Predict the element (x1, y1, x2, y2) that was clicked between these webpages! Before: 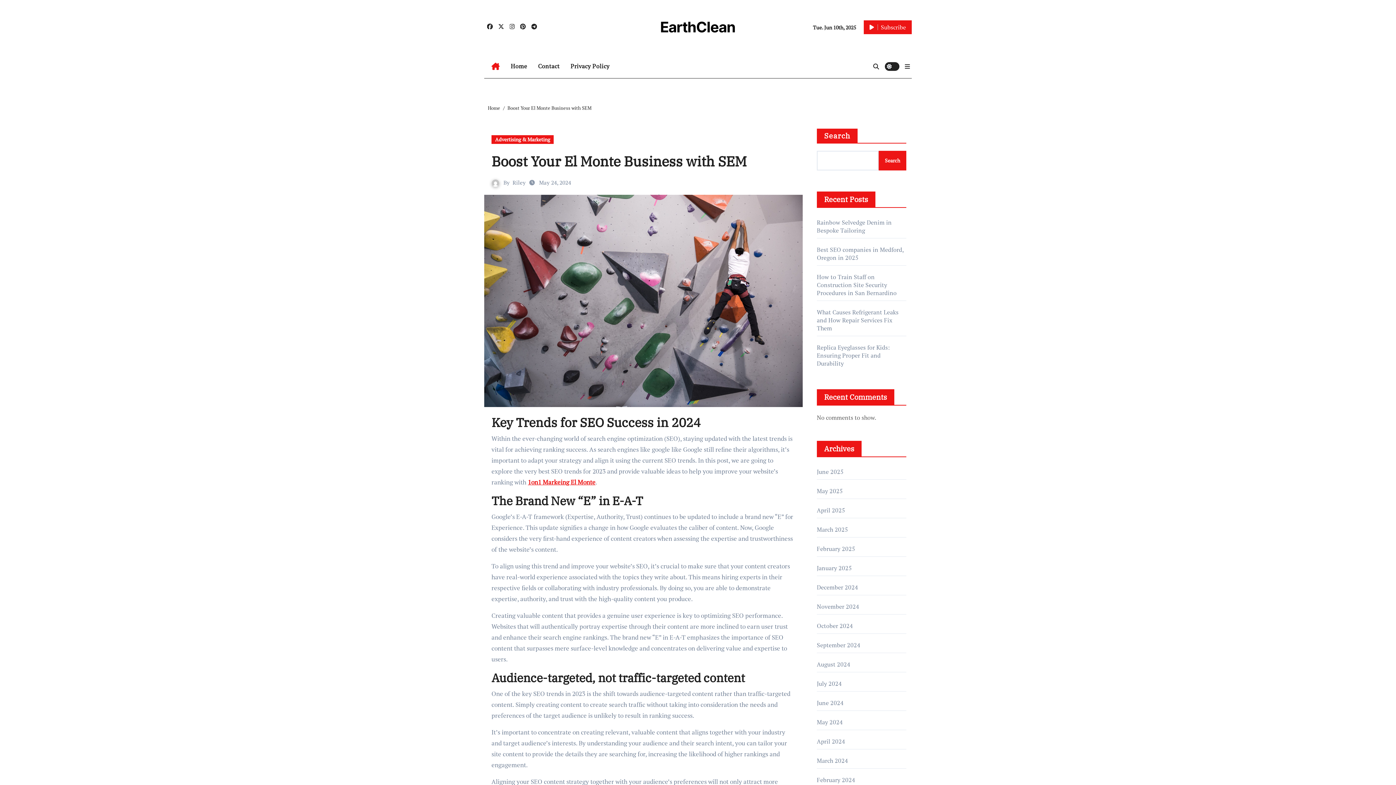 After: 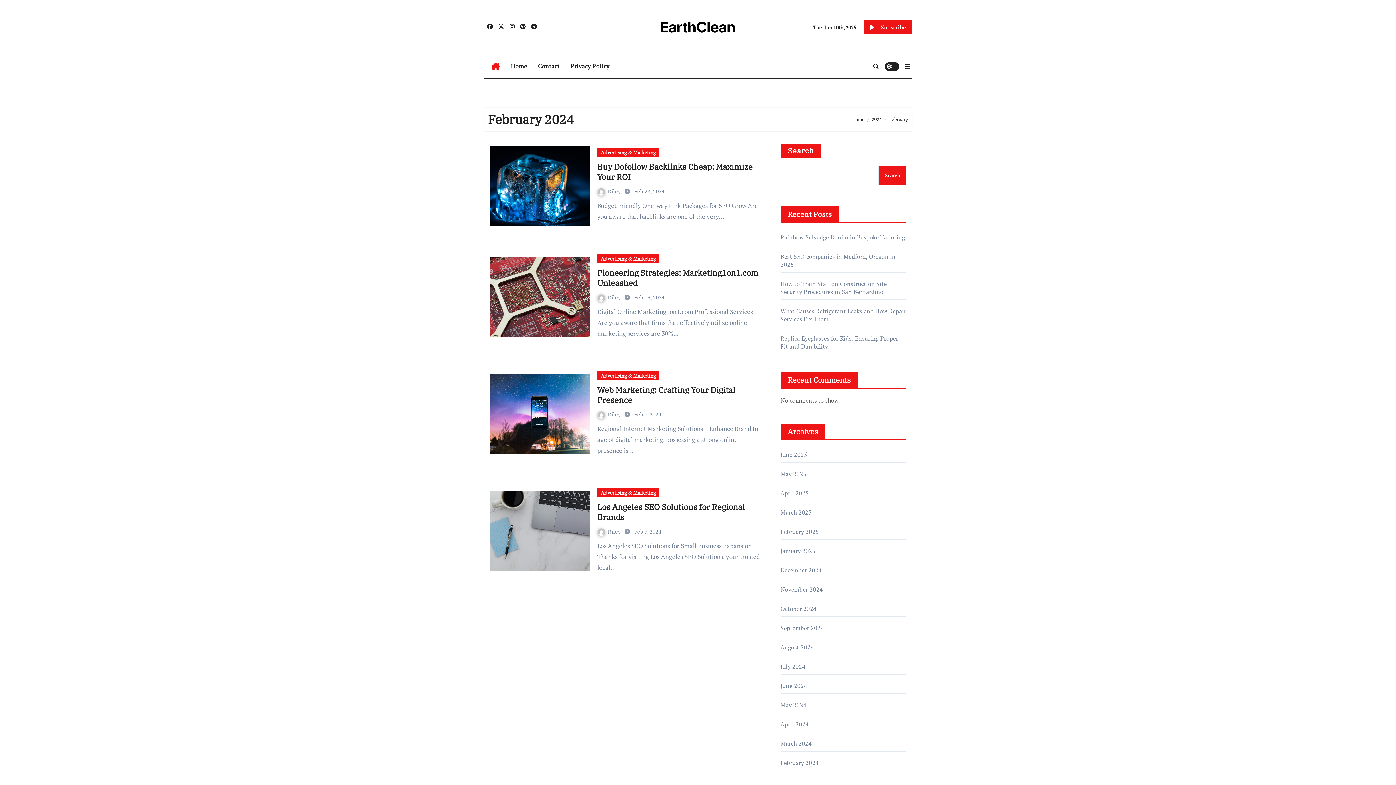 Action: bbox: (817, 776, 855, 784) label: February 2024